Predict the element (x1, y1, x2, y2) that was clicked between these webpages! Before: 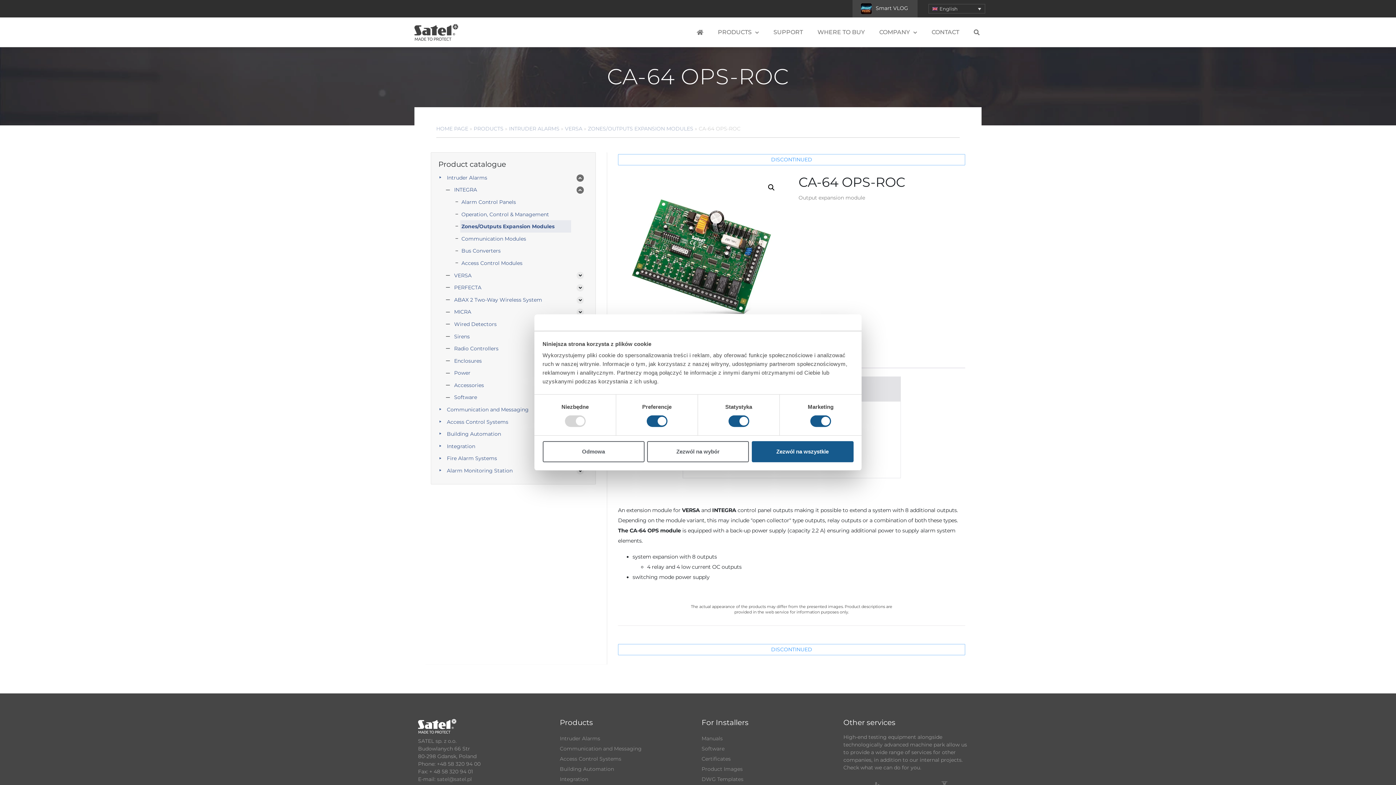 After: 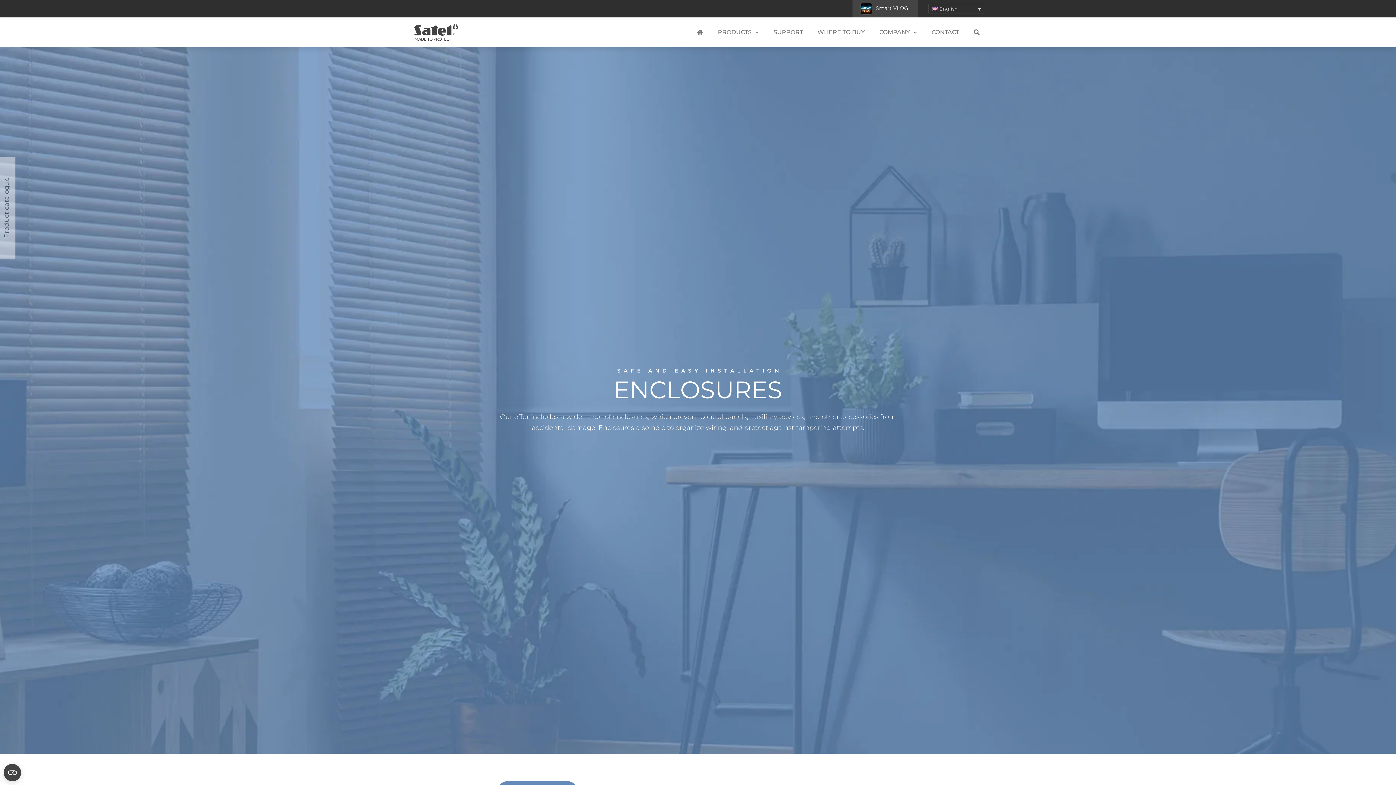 Action: label: Enclosures bbox: (453, 354, 571, 367)